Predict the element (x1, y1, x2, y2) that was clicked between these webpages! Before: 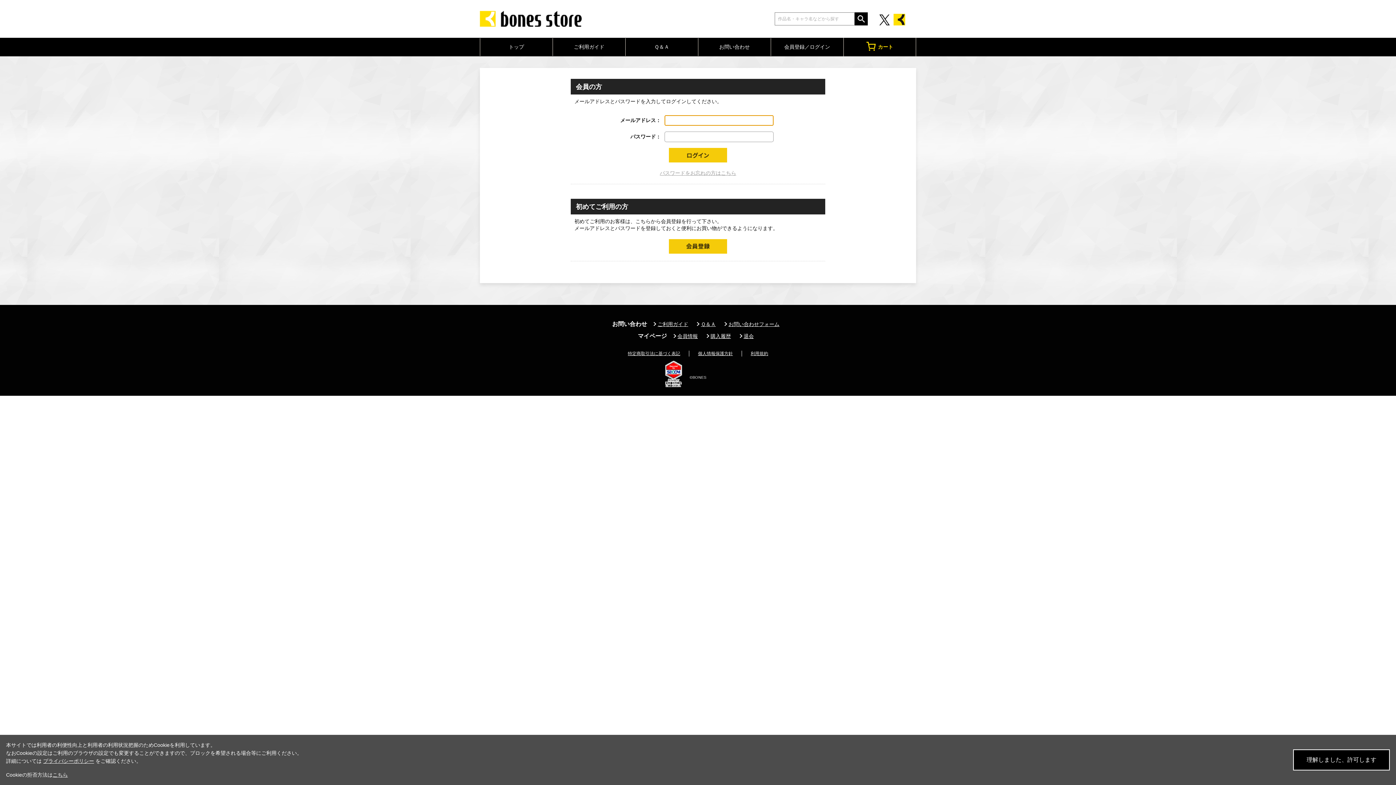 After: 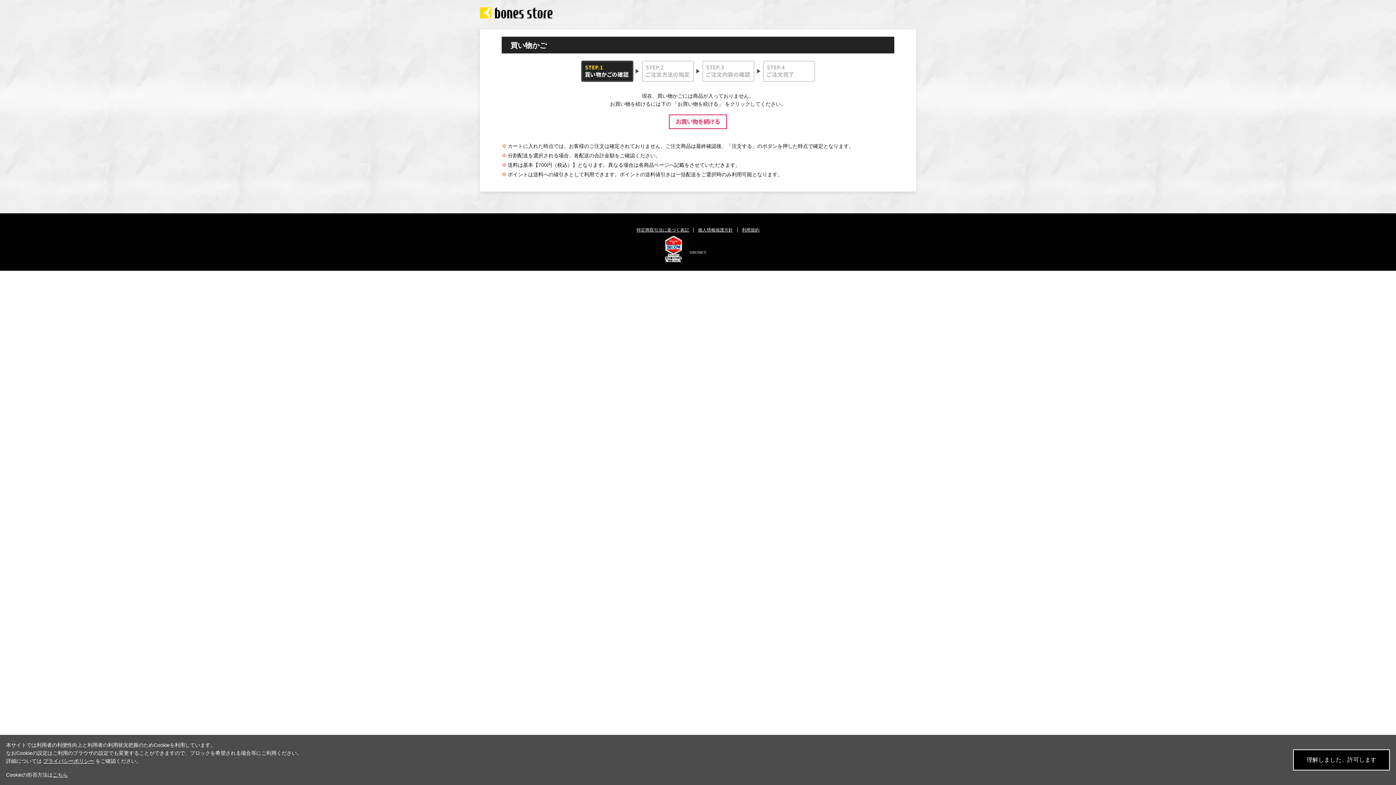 Action: label: カート bbox: (843, 37, 915, 56)